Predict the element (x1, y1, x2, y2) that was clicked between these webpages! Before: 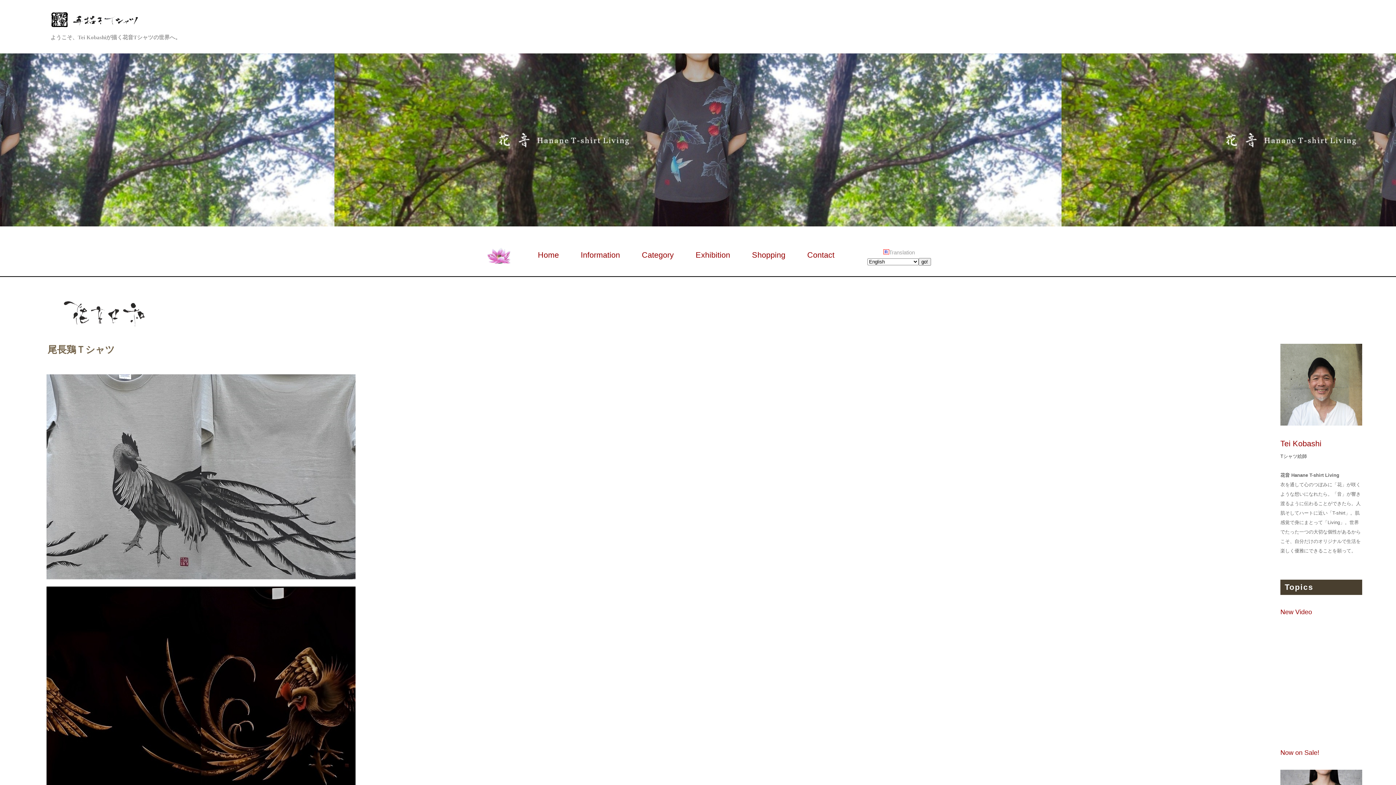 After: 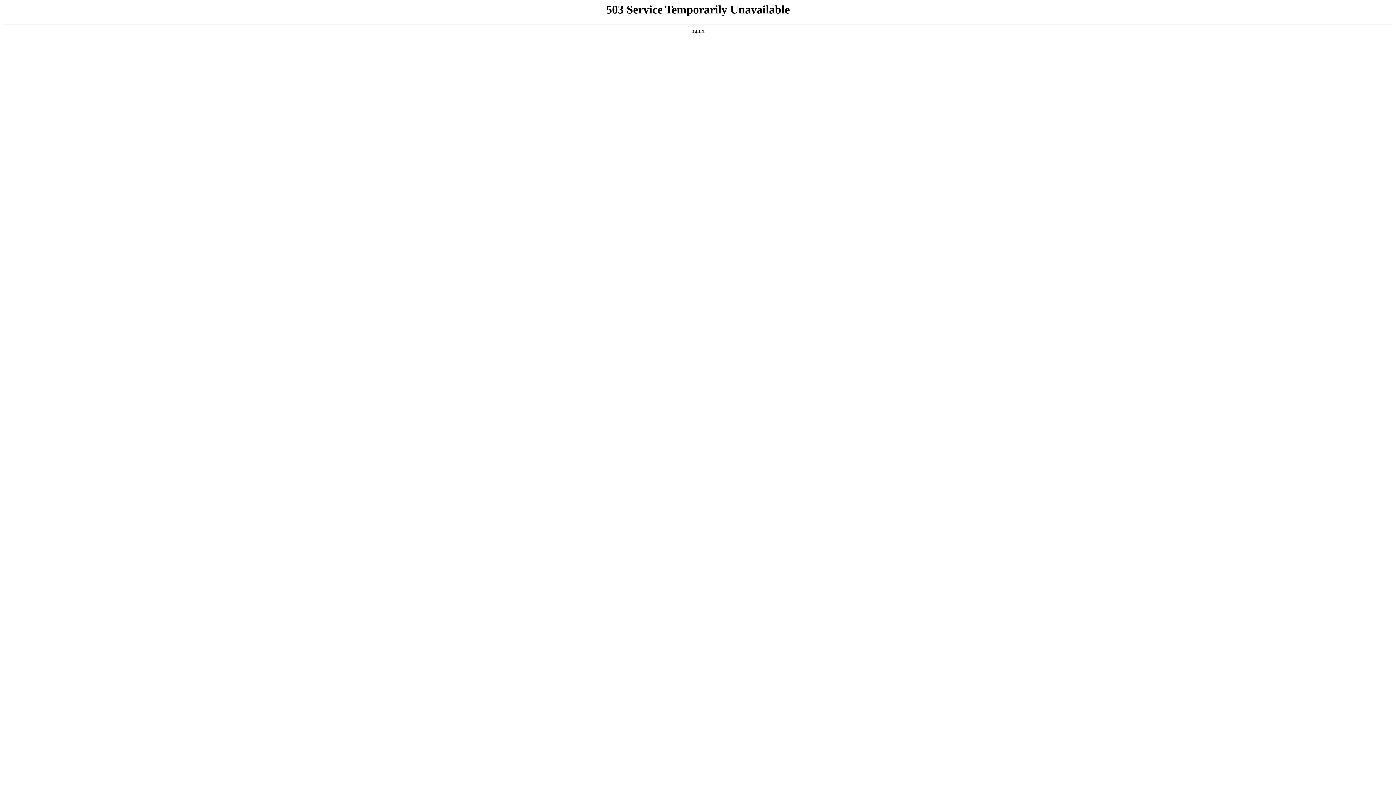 Action: label: Contact bbox: (807, 252, 834, 258)